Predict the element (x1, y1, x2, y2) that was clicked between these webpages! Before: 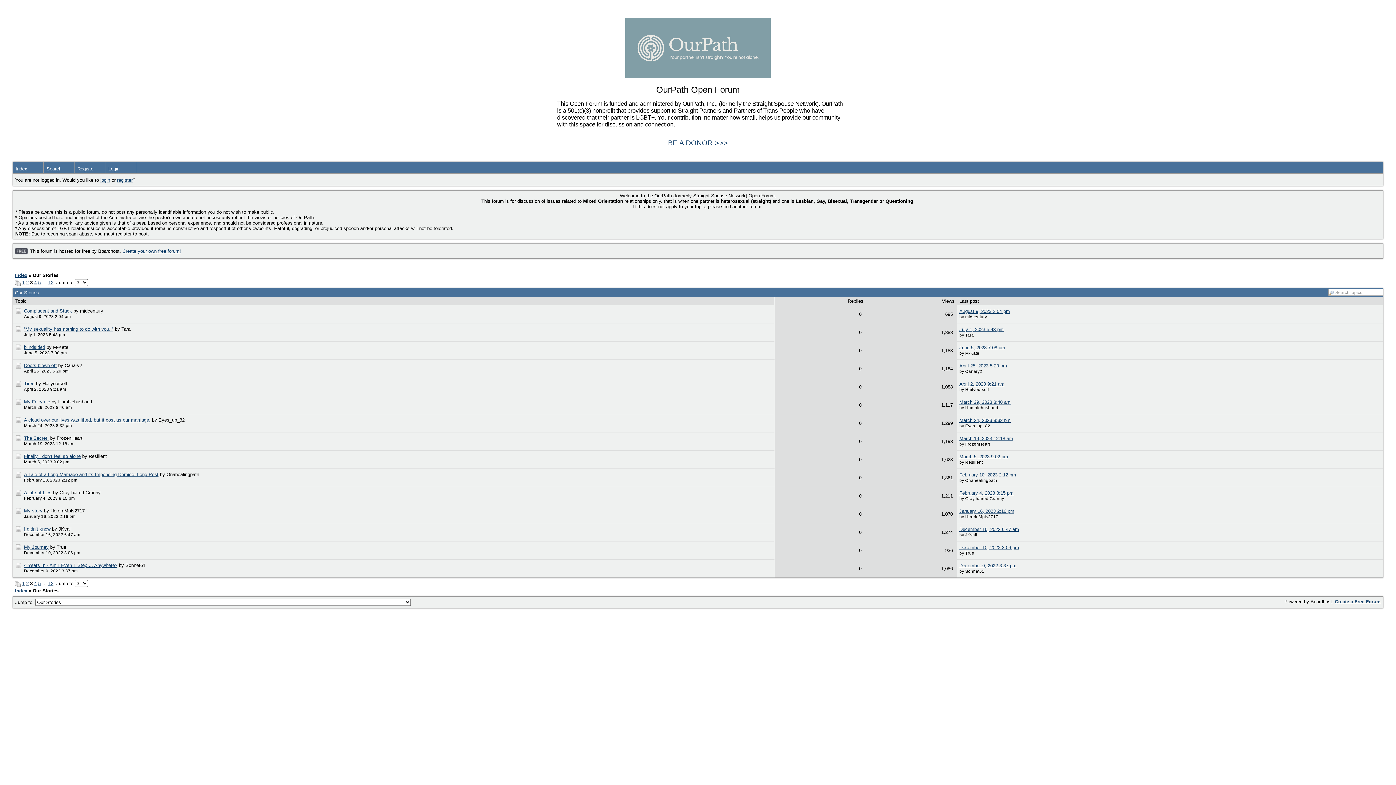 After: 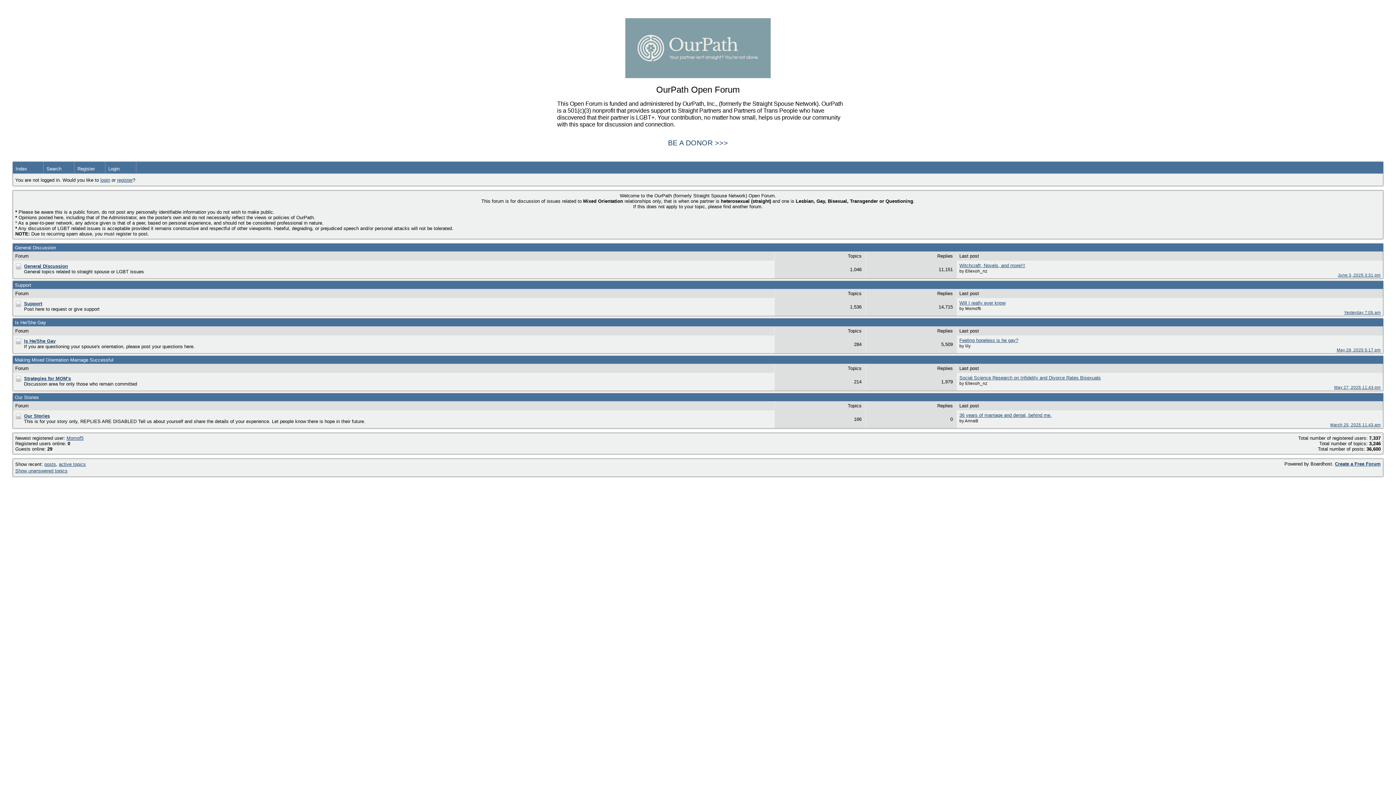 Action: label: Index bbox: (12, 161, 43, 173)